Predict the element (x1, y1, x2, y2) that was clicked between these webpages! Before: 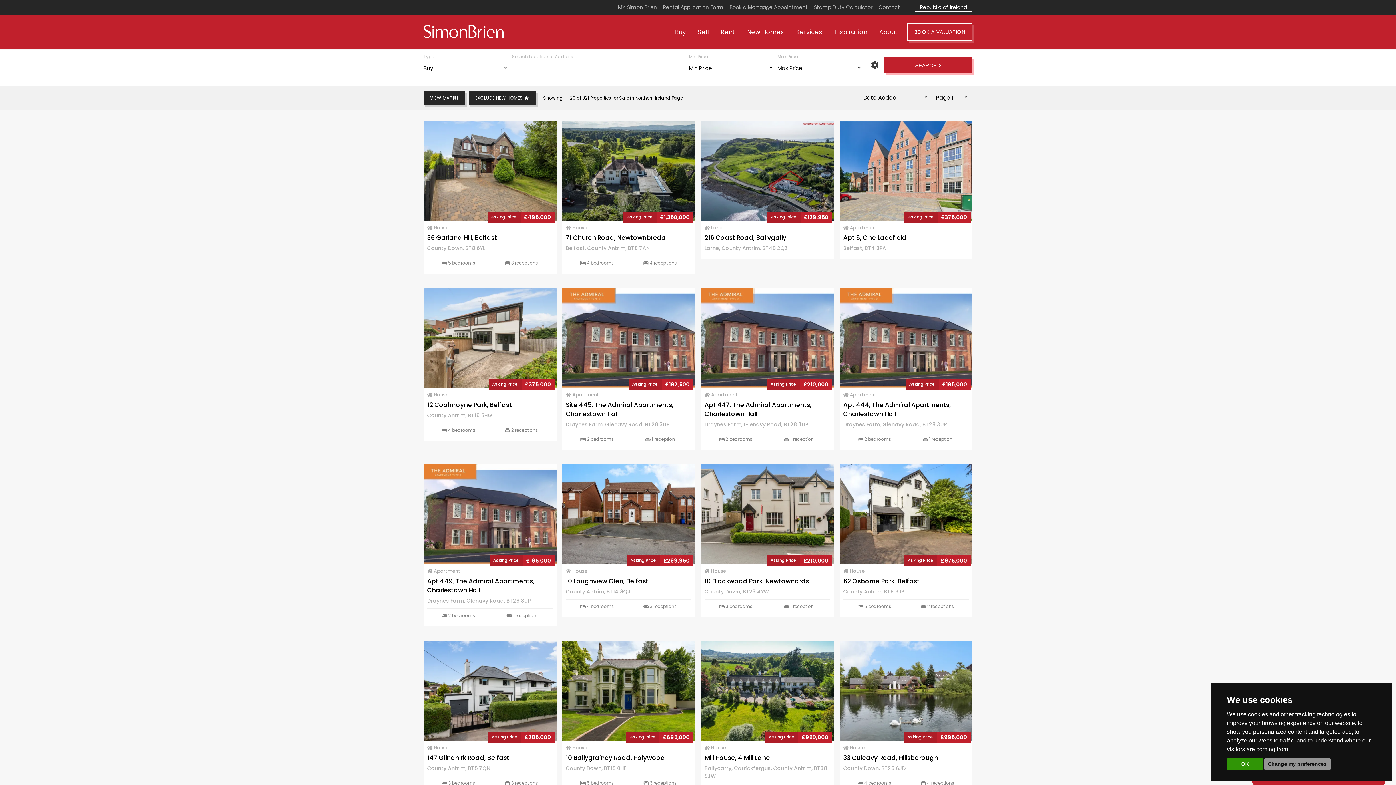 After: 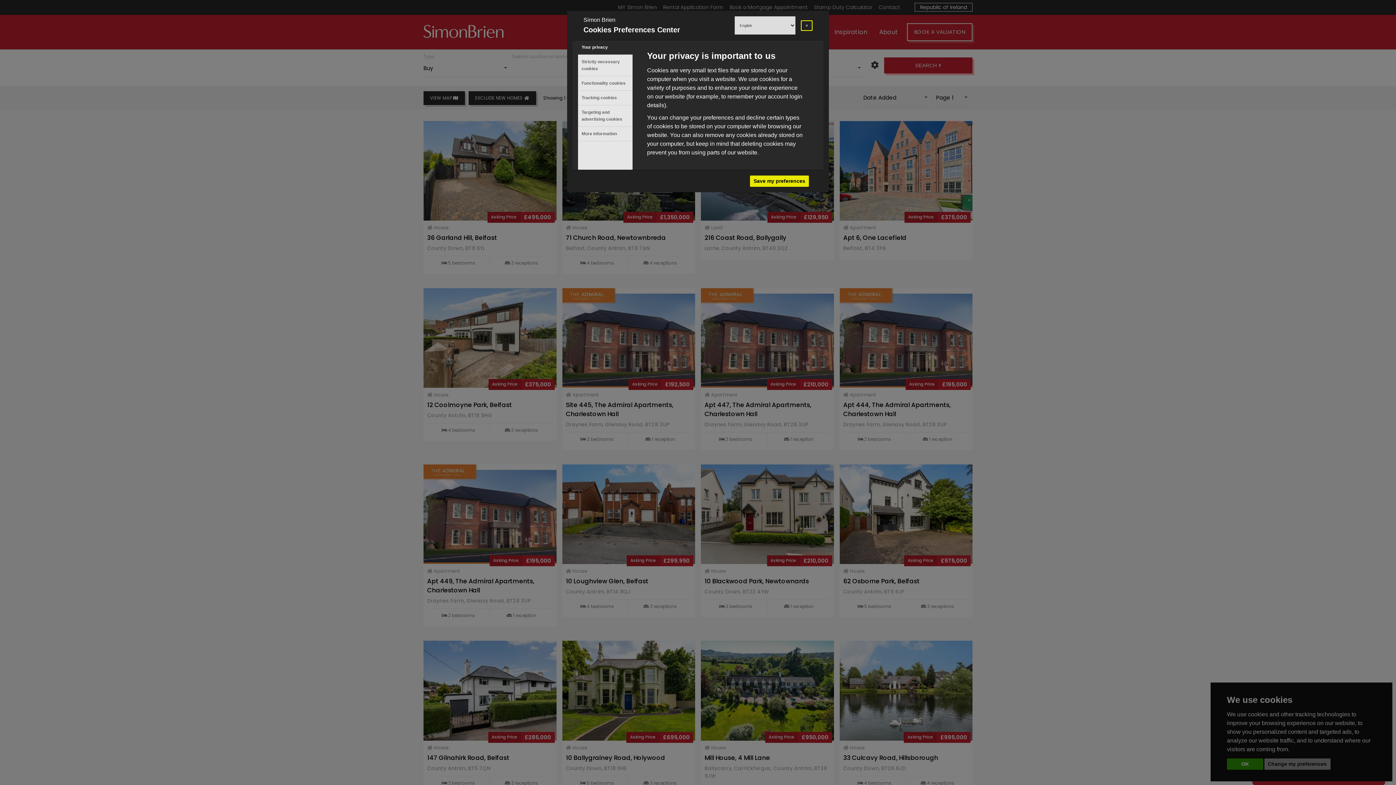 Action: bbox: (1264, 758, 1330, 770) label: Change my preferences